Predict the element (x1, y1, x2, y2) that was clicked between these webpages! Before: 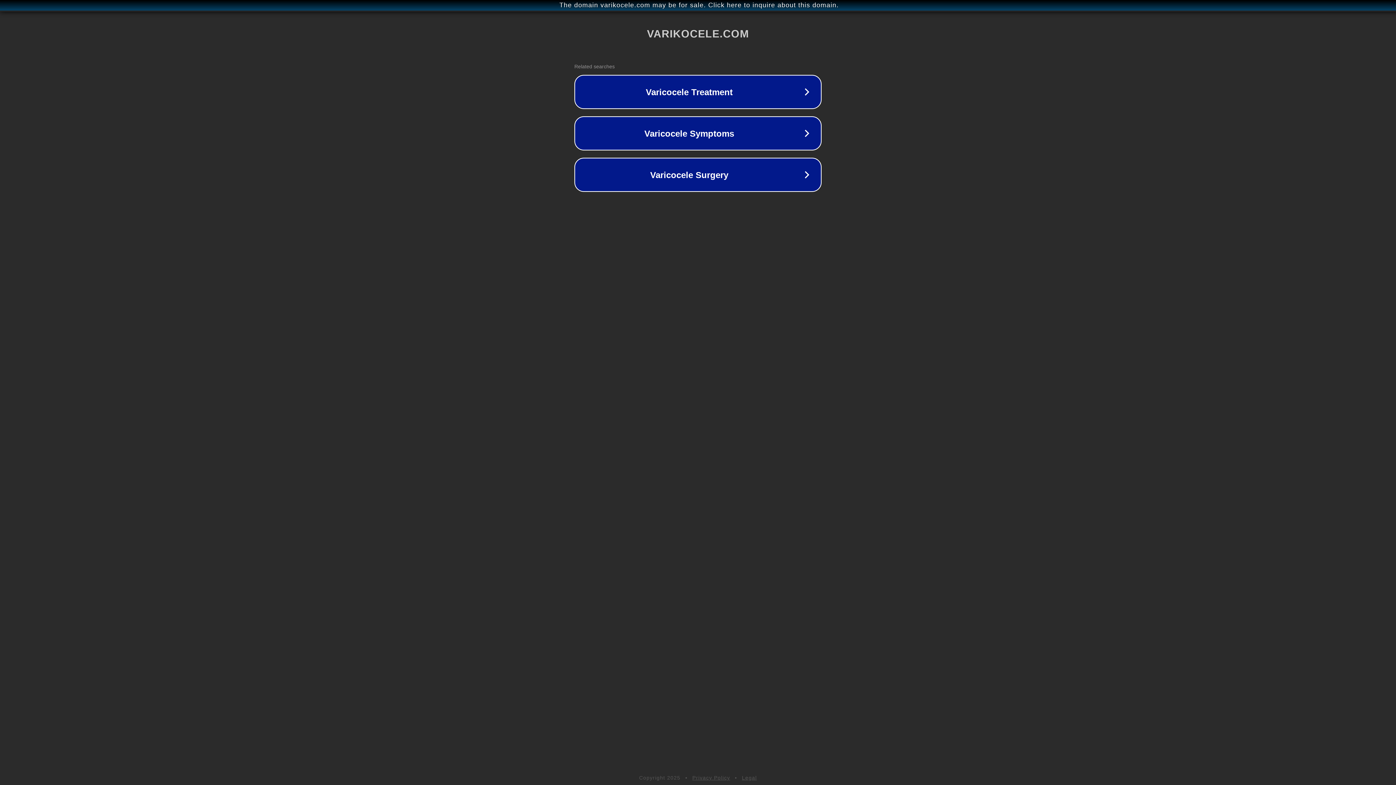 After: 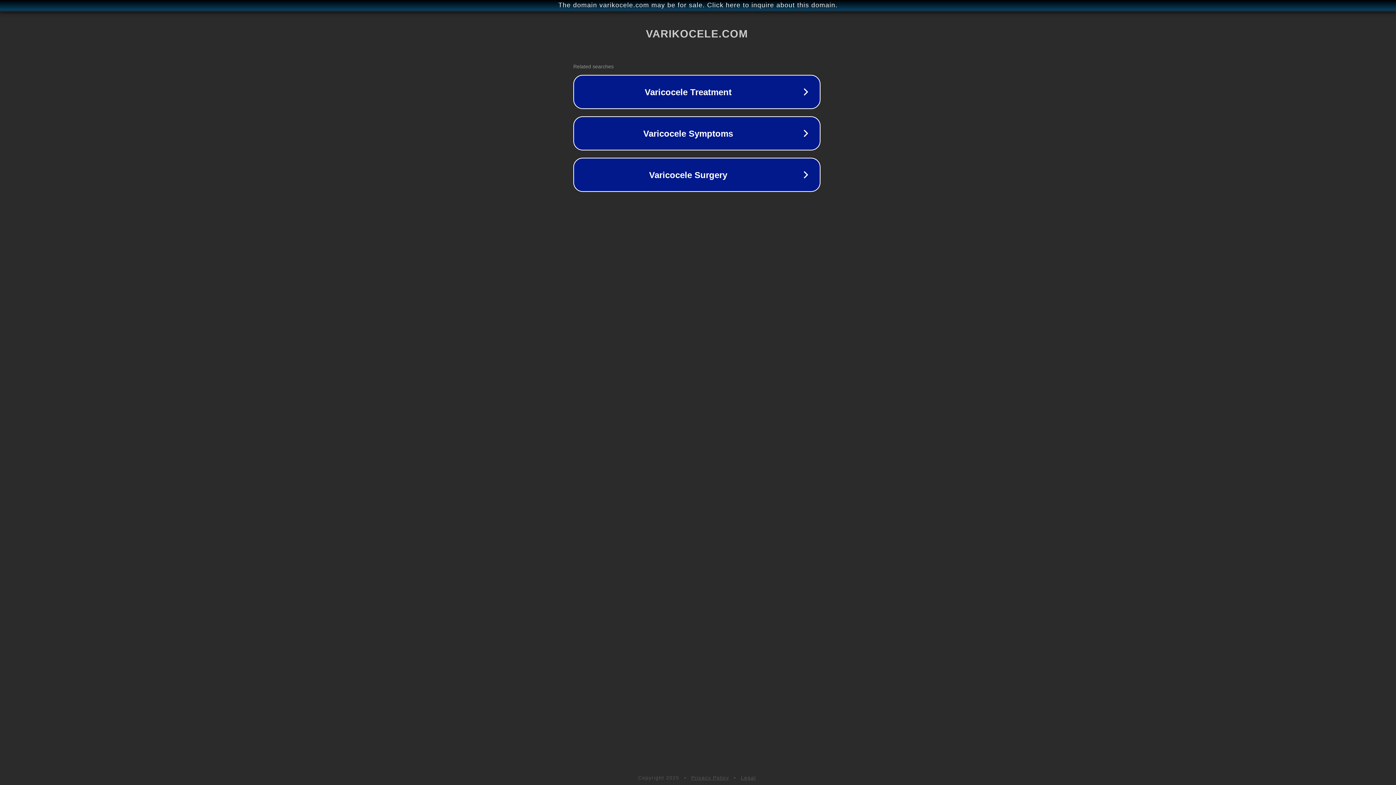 Action: bbox: (1, 1, 1397, 9) label: The domain varikocele.com may be for sale. Click here to inquire about this domain.